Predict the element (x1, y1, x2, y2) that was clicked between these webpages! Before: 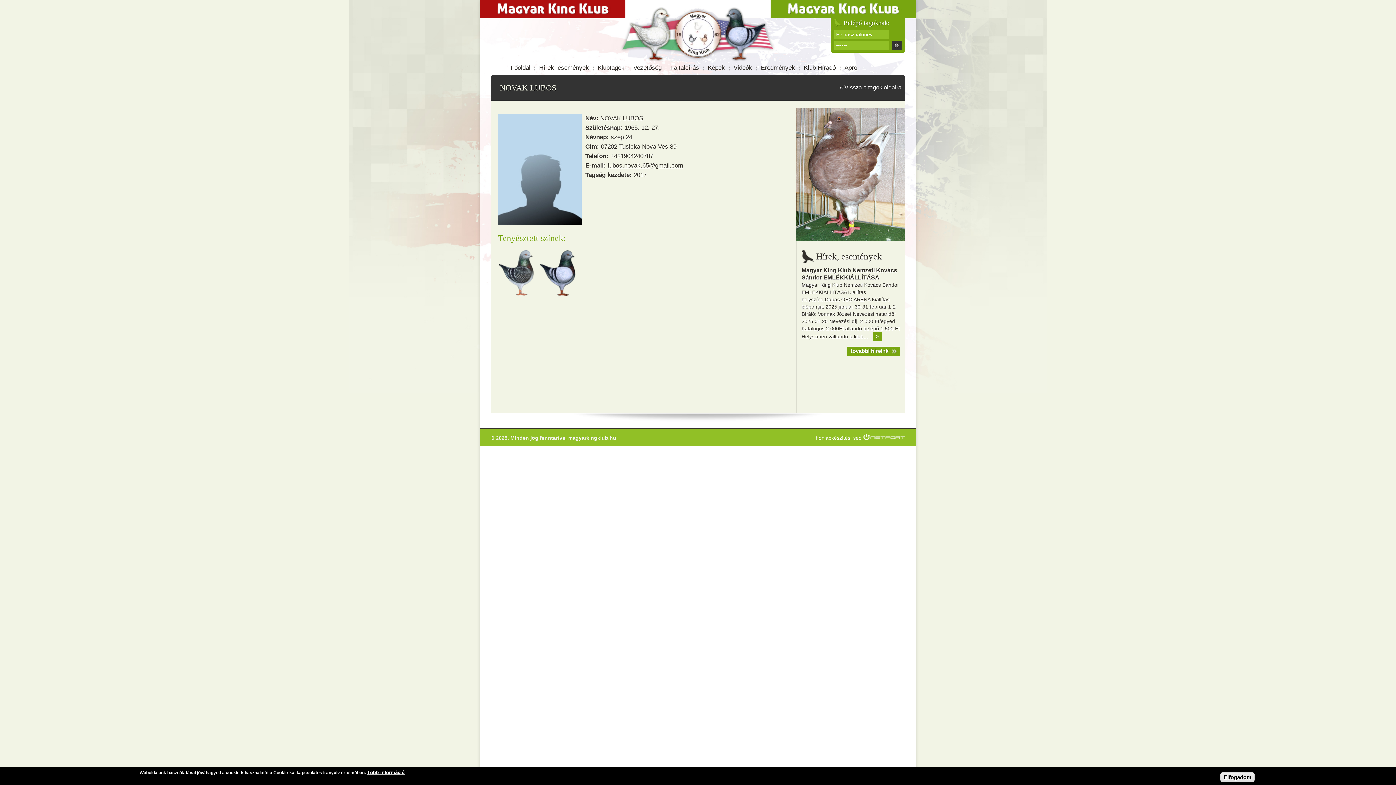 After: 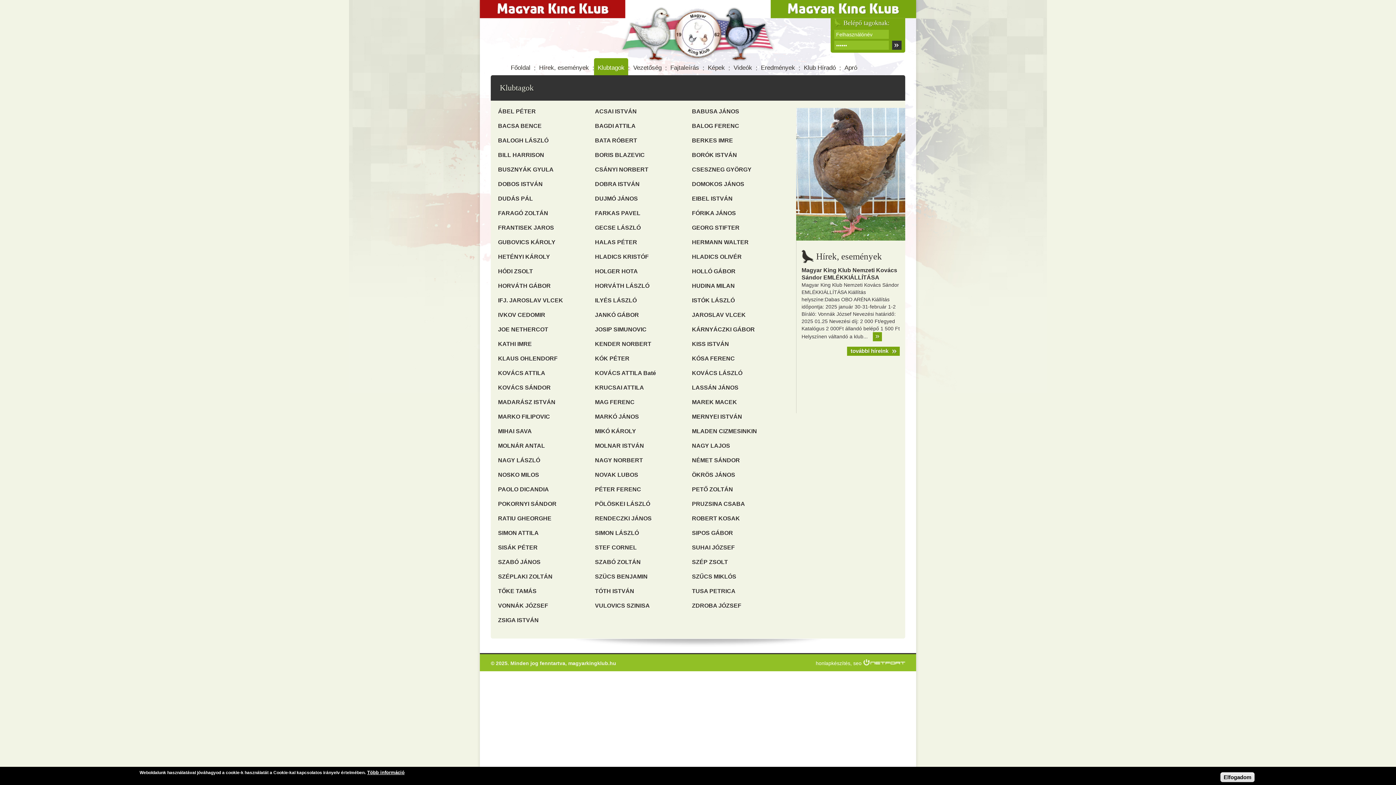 Action: bbox: (840, 84, 901, 90) label: « Vissza a tagok oldalra